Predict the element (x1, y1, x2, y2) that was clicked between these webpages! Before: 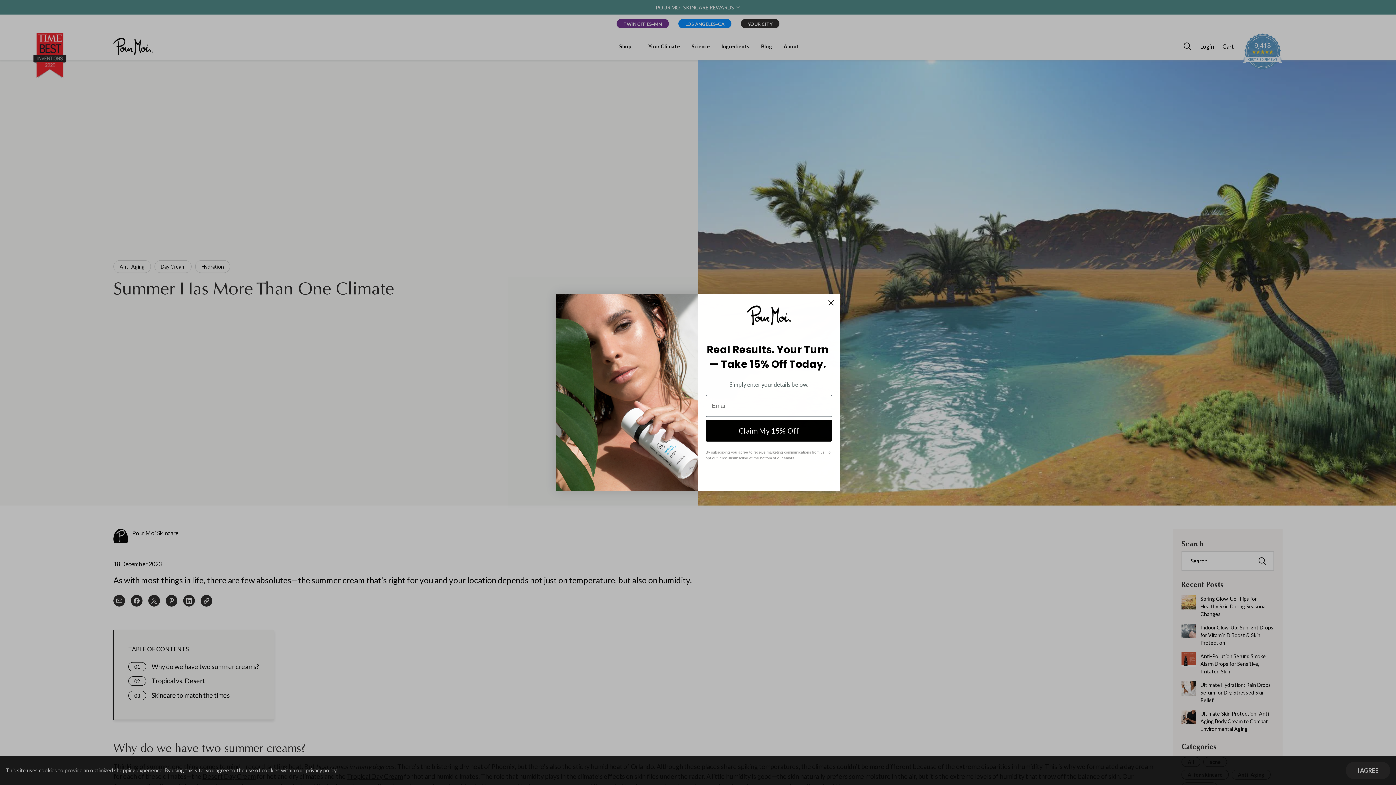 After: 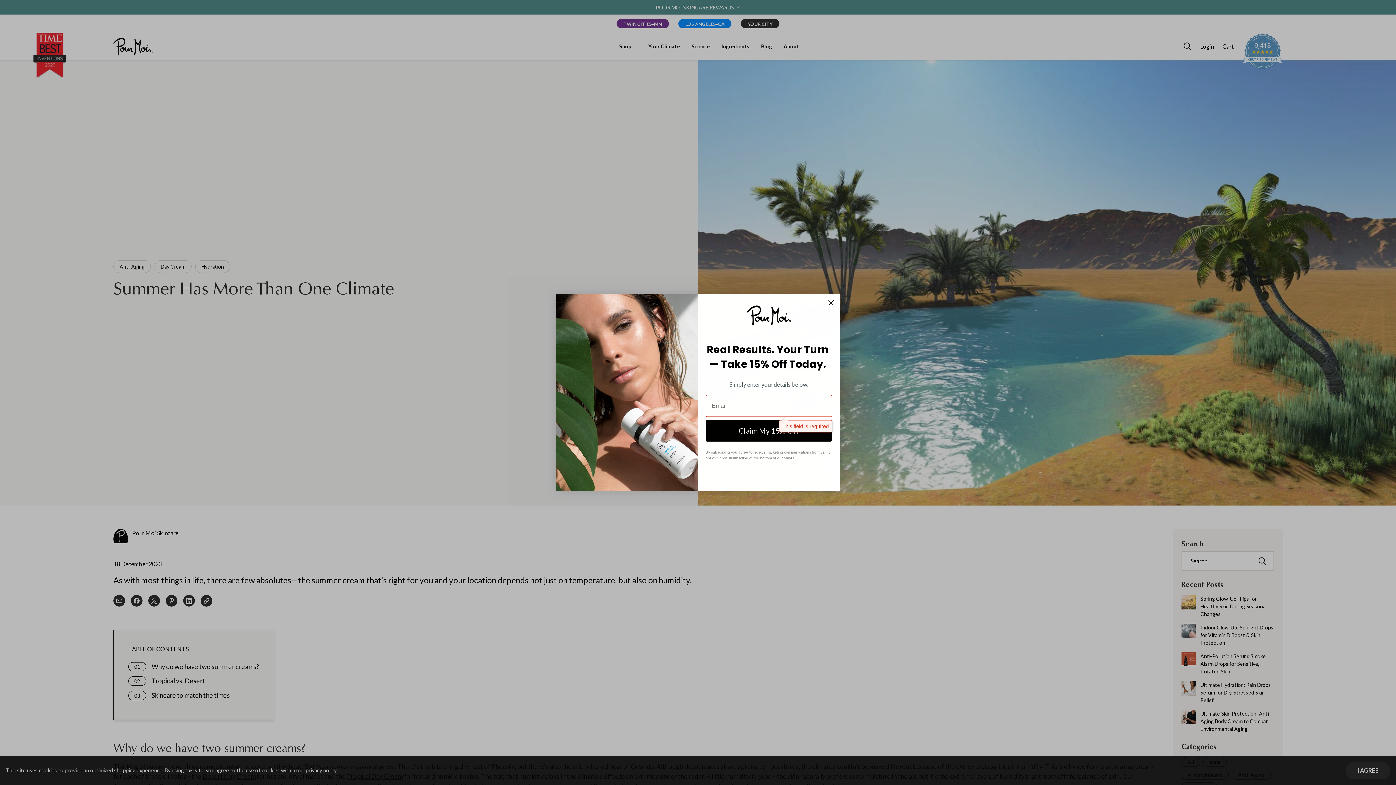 Action: label: Claim My 15% Off bbox: (705, 419, 832, 441)